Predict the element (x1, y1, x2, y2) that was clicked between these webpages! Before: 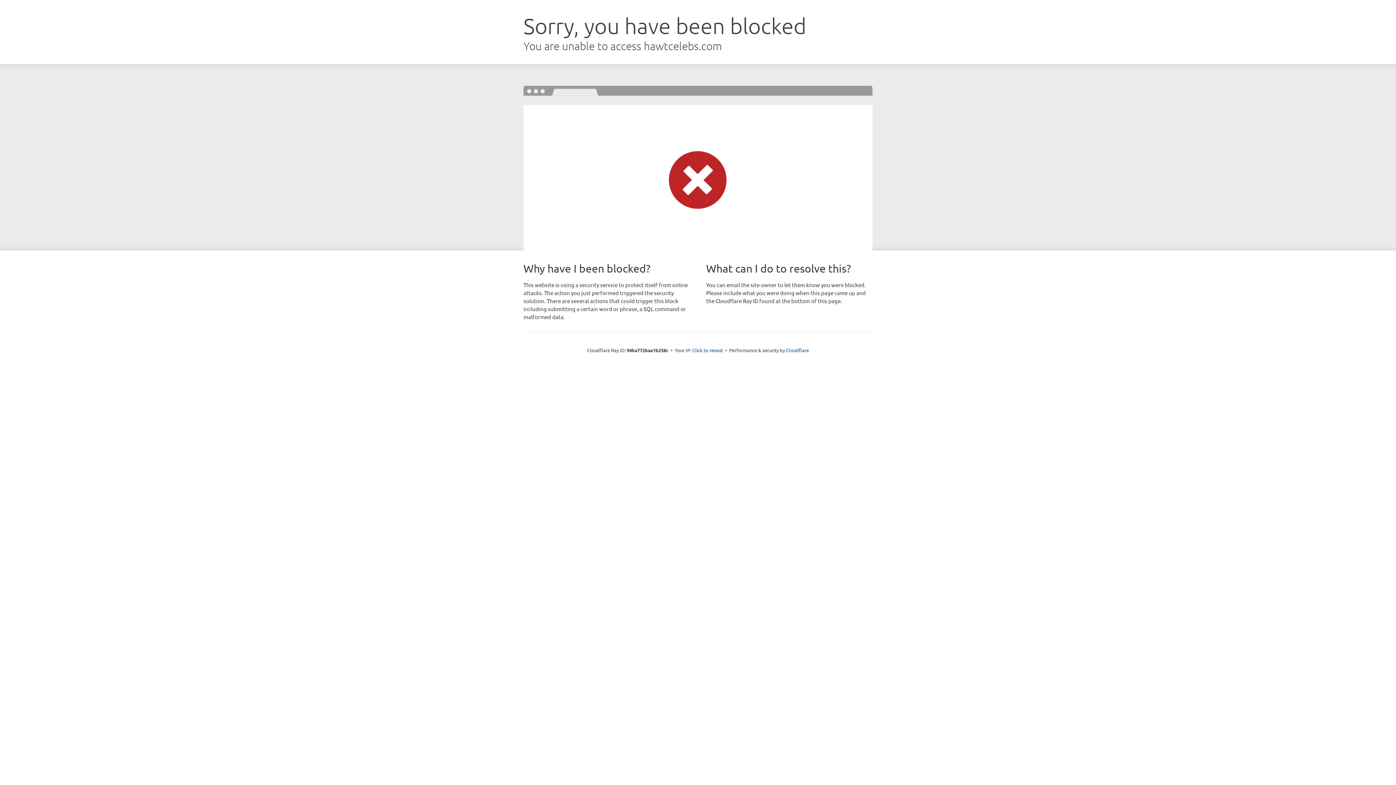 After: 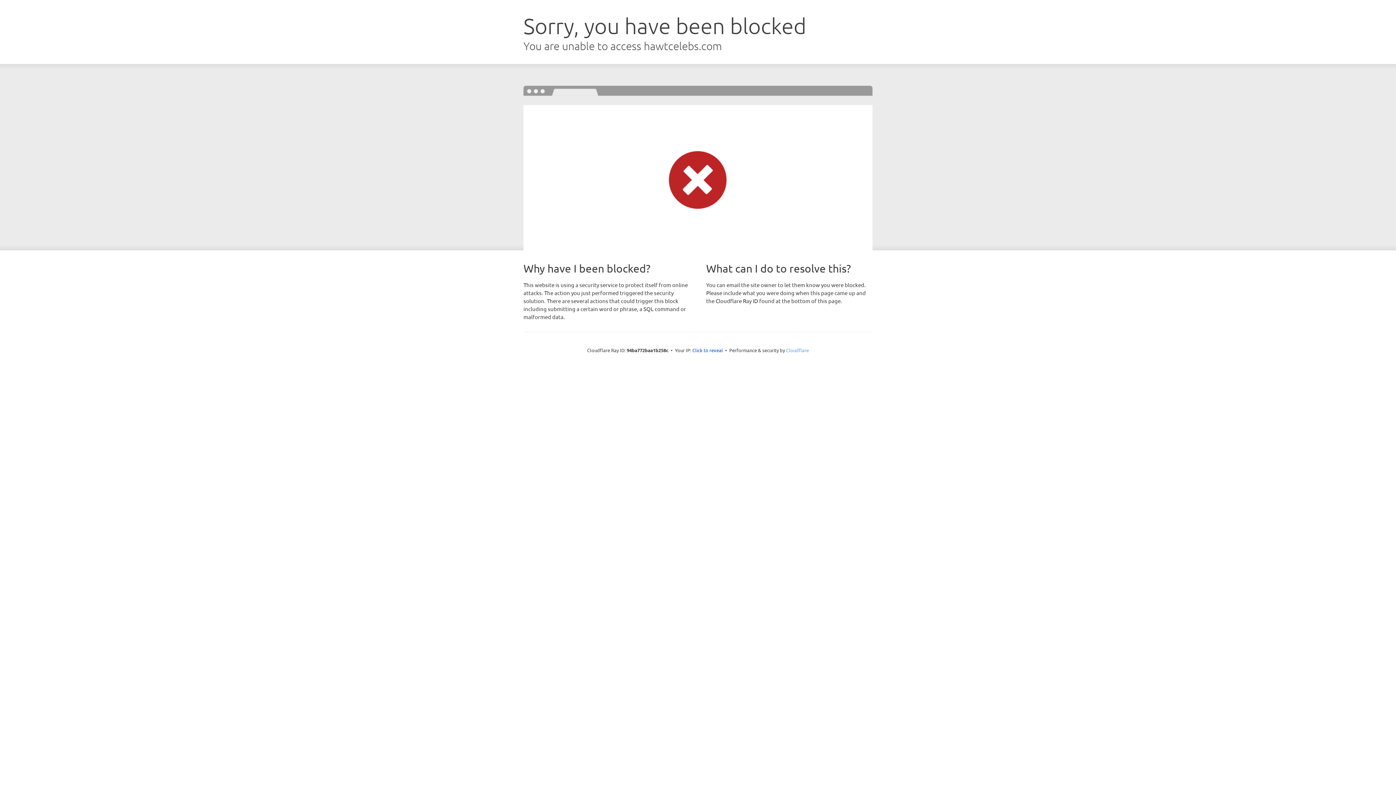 Action: label: Cloudflare bbox: (786, 347, 809, 353)